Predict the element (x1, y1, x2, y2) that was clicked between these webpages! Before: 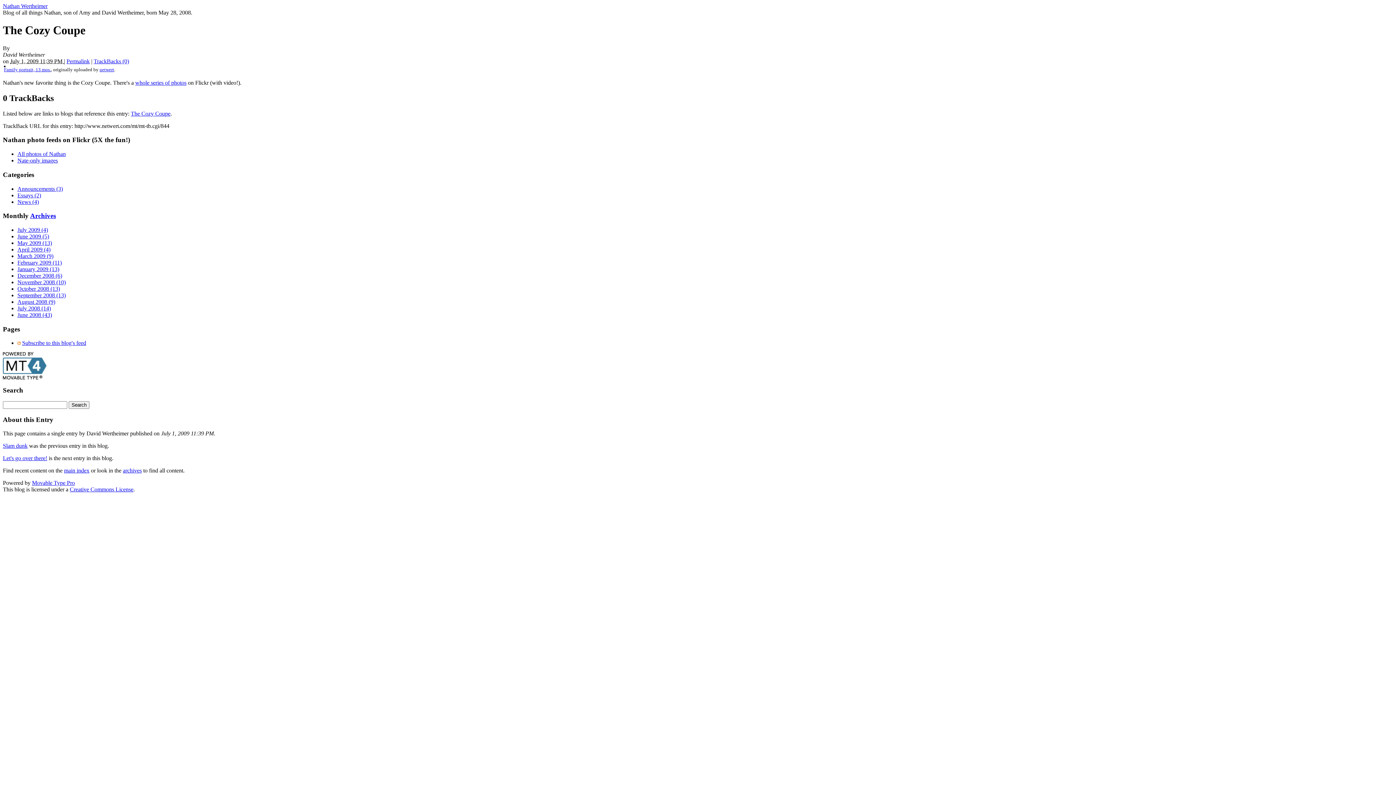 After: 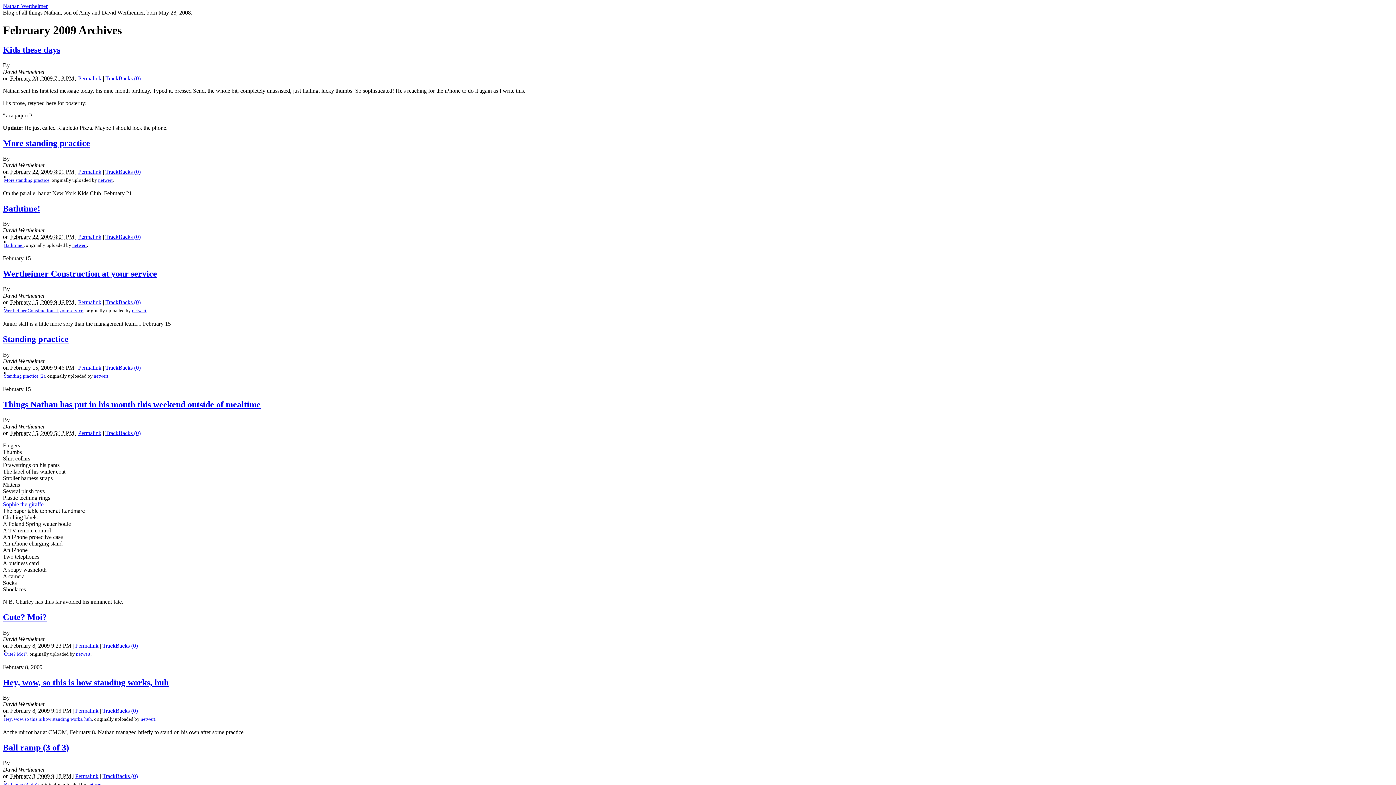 Action: label: February 2009 (11) bbox: (17, 259, 61, 265)